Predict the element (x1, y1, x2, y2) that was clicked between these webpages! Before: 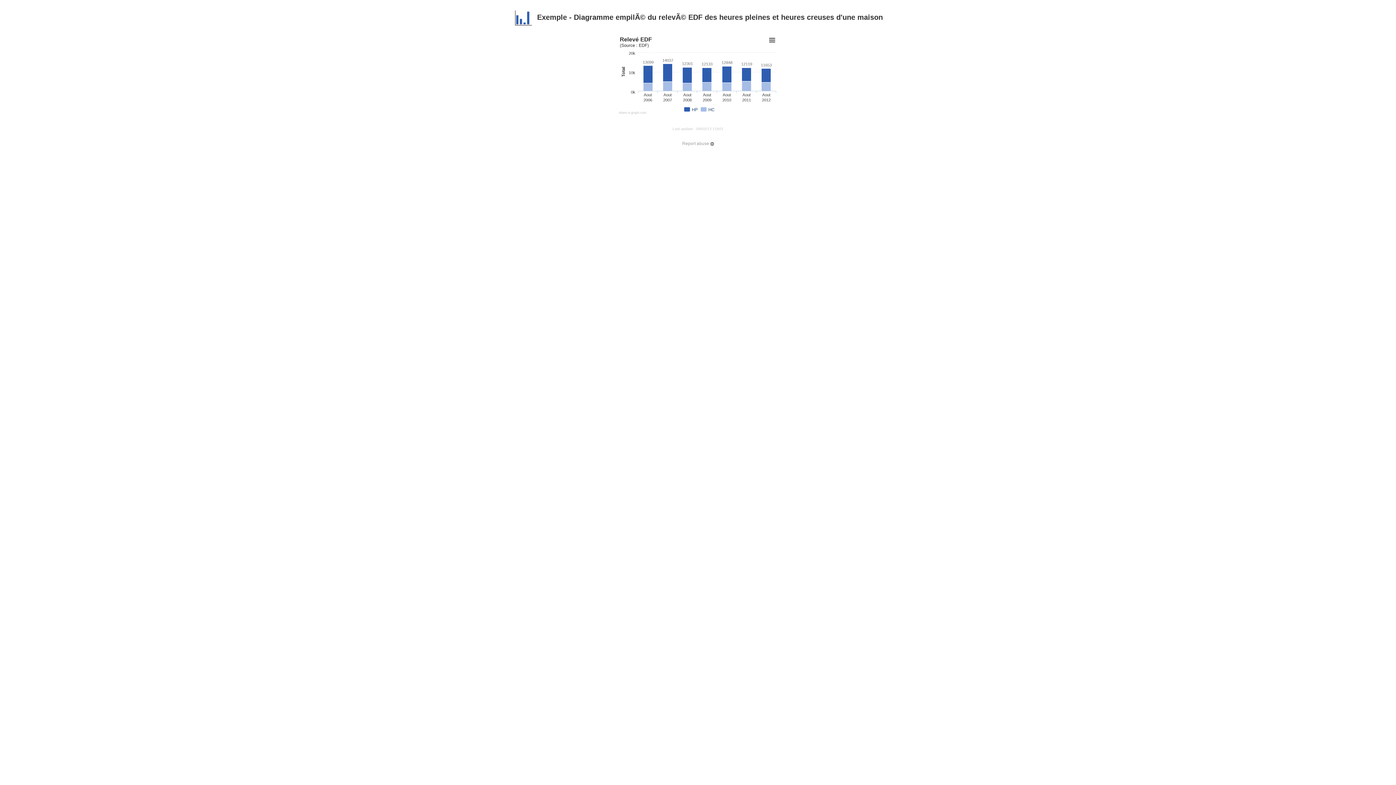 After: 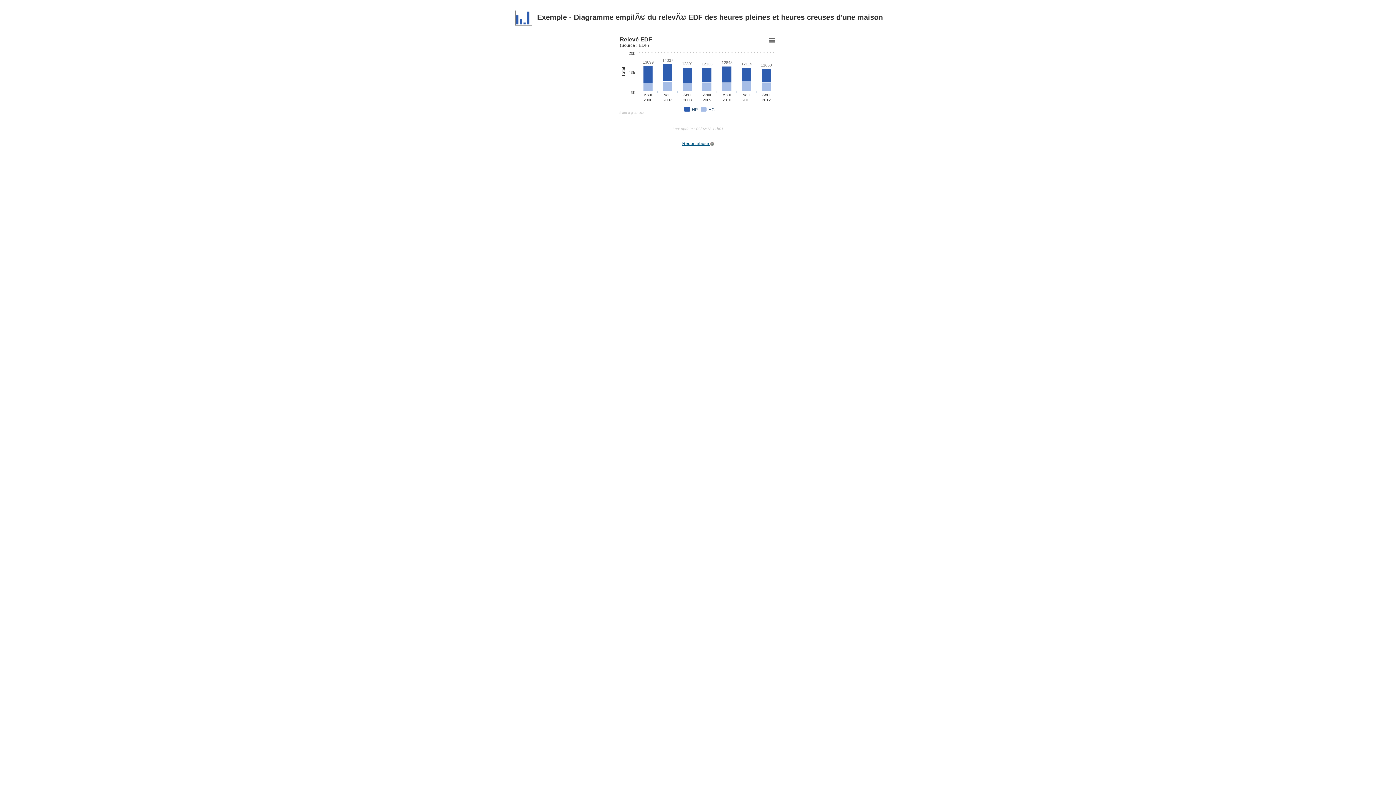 Action: bbox: (682, 141, 714, 146) label: Report abuse 